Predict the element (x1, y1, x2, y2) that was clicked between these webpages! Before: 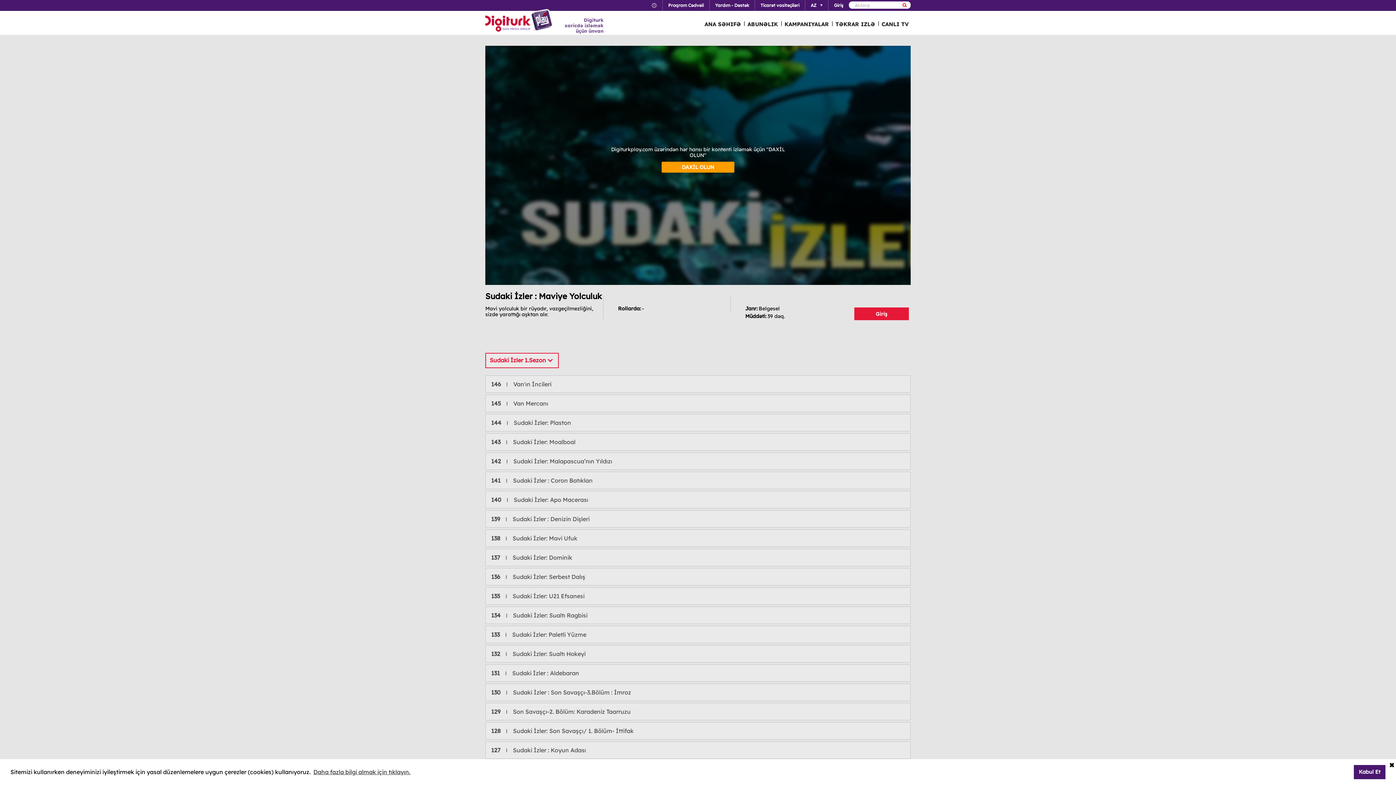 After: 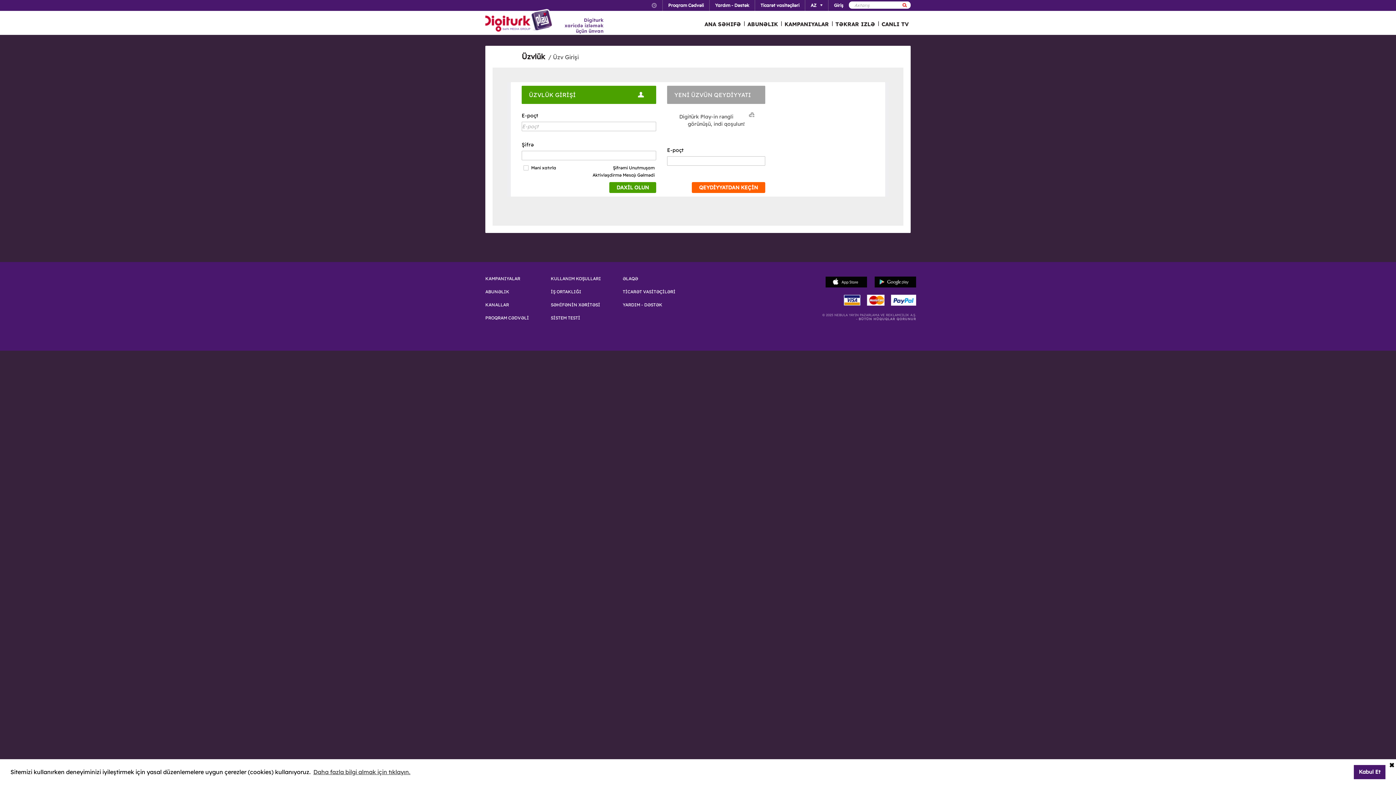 Action: bbox: (828, 0, 849, 10) label: Giriş